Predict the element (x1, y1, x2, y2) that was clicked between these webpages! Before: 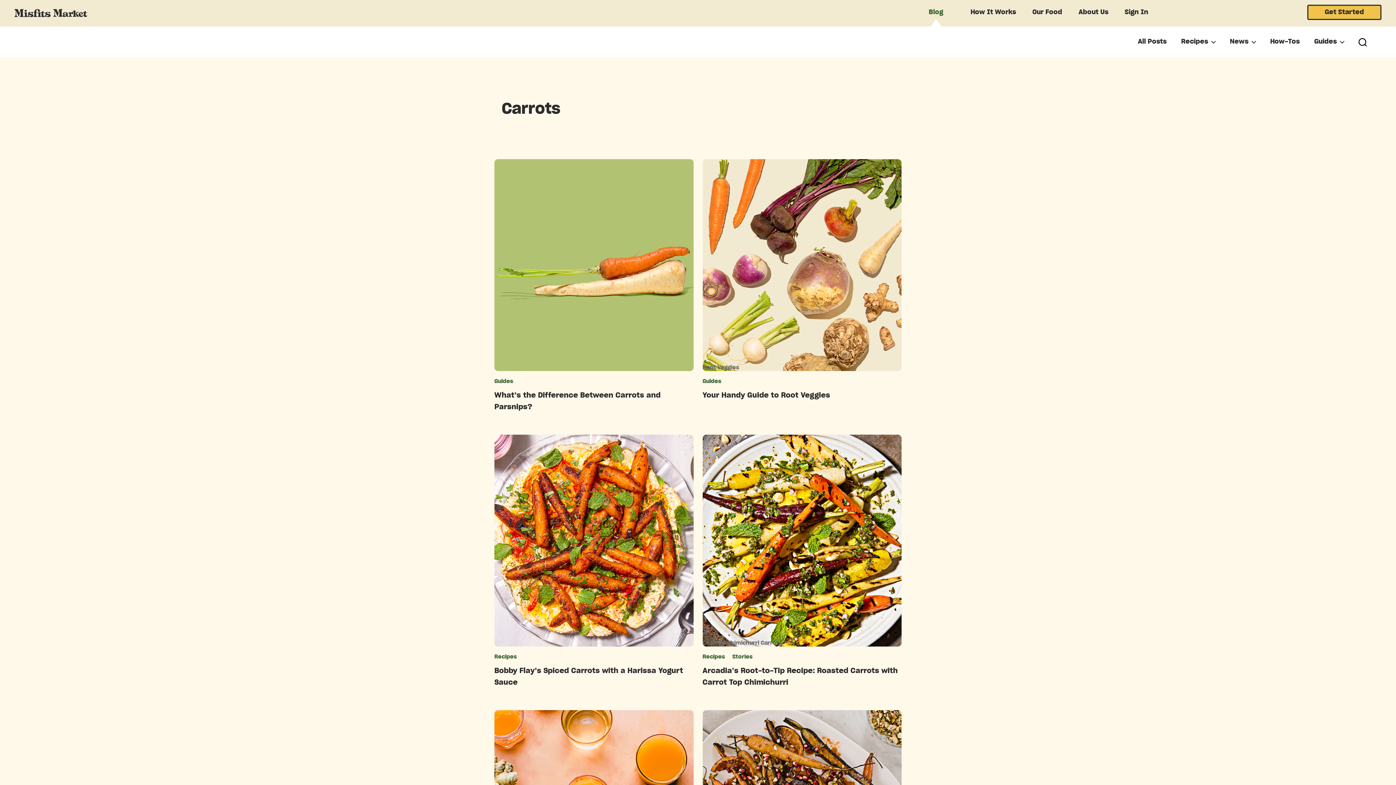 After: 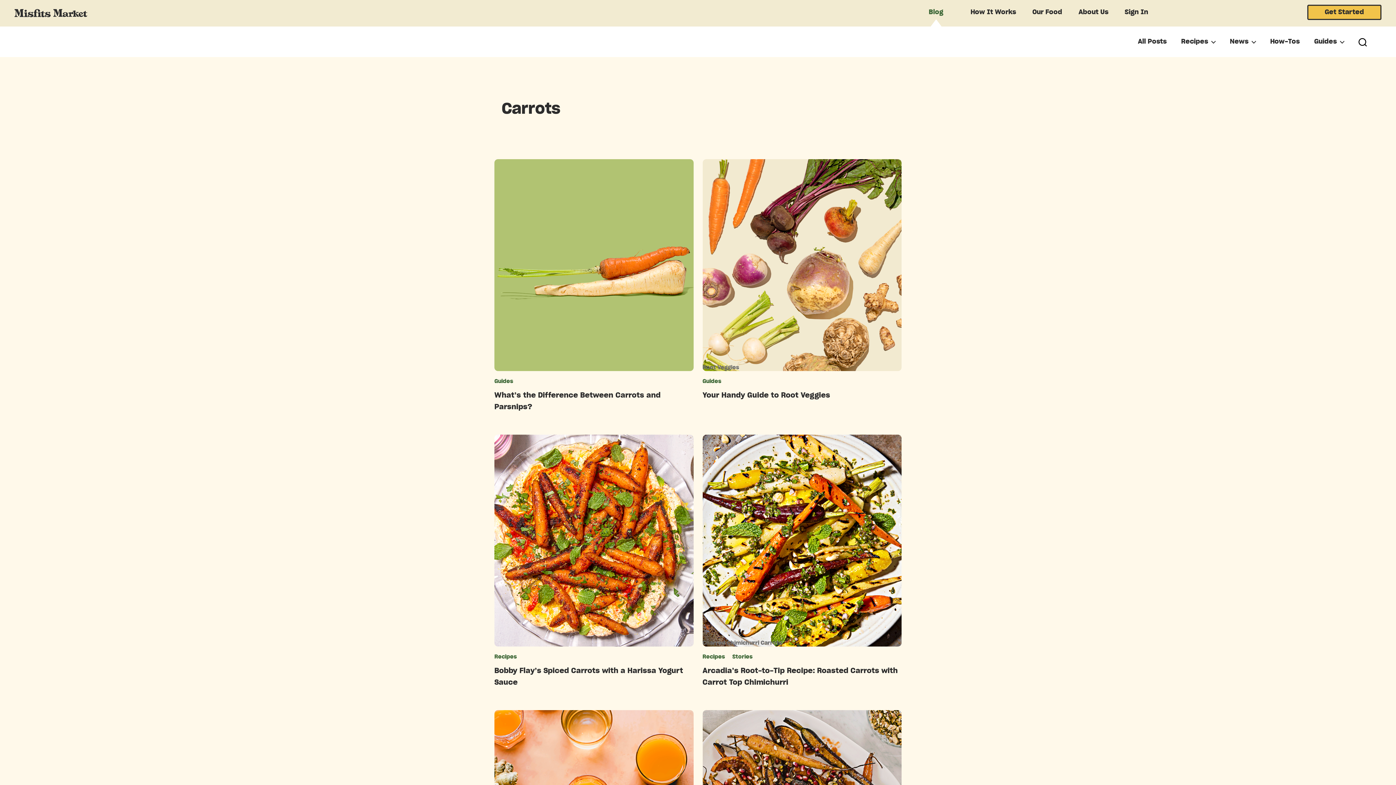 Action: label: How It Works bbox: (970, 9, 1016, 15)